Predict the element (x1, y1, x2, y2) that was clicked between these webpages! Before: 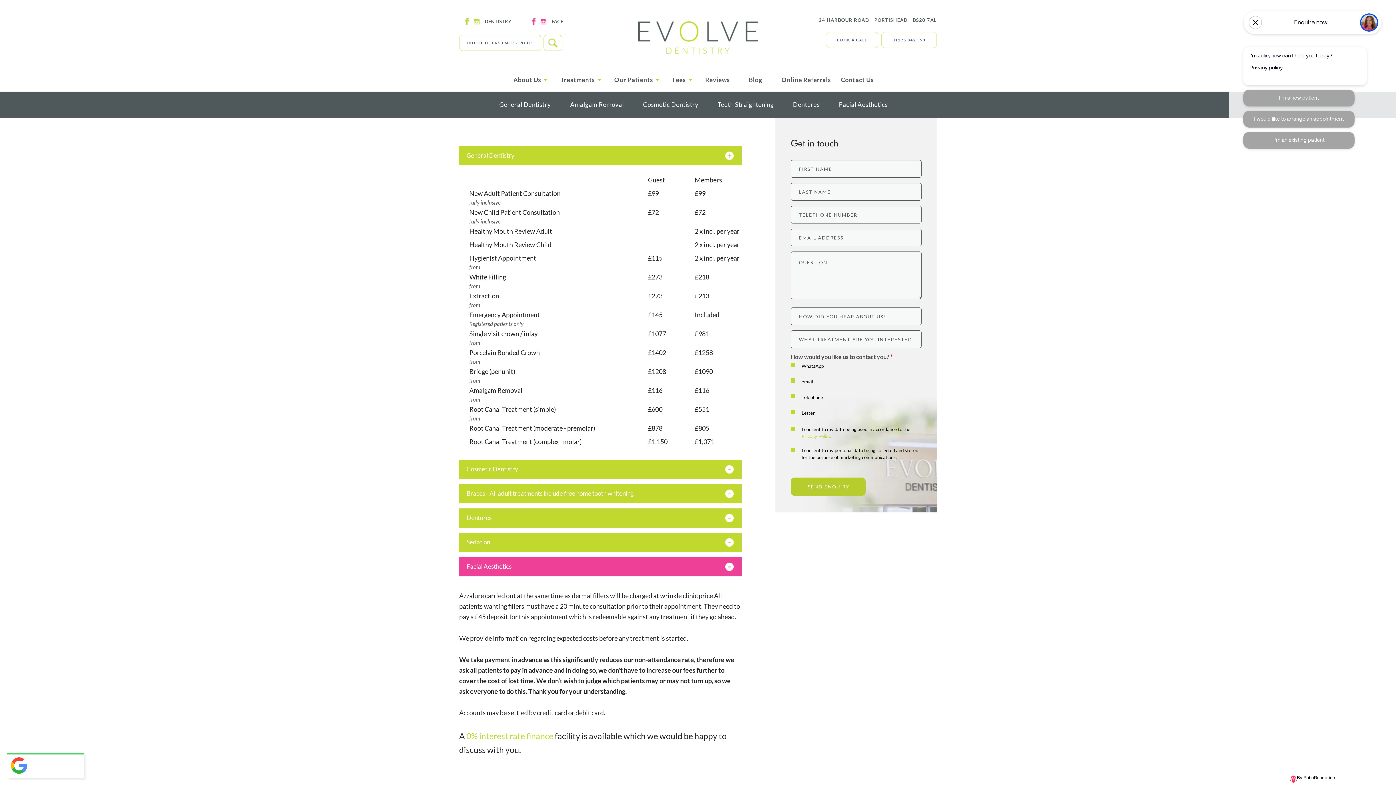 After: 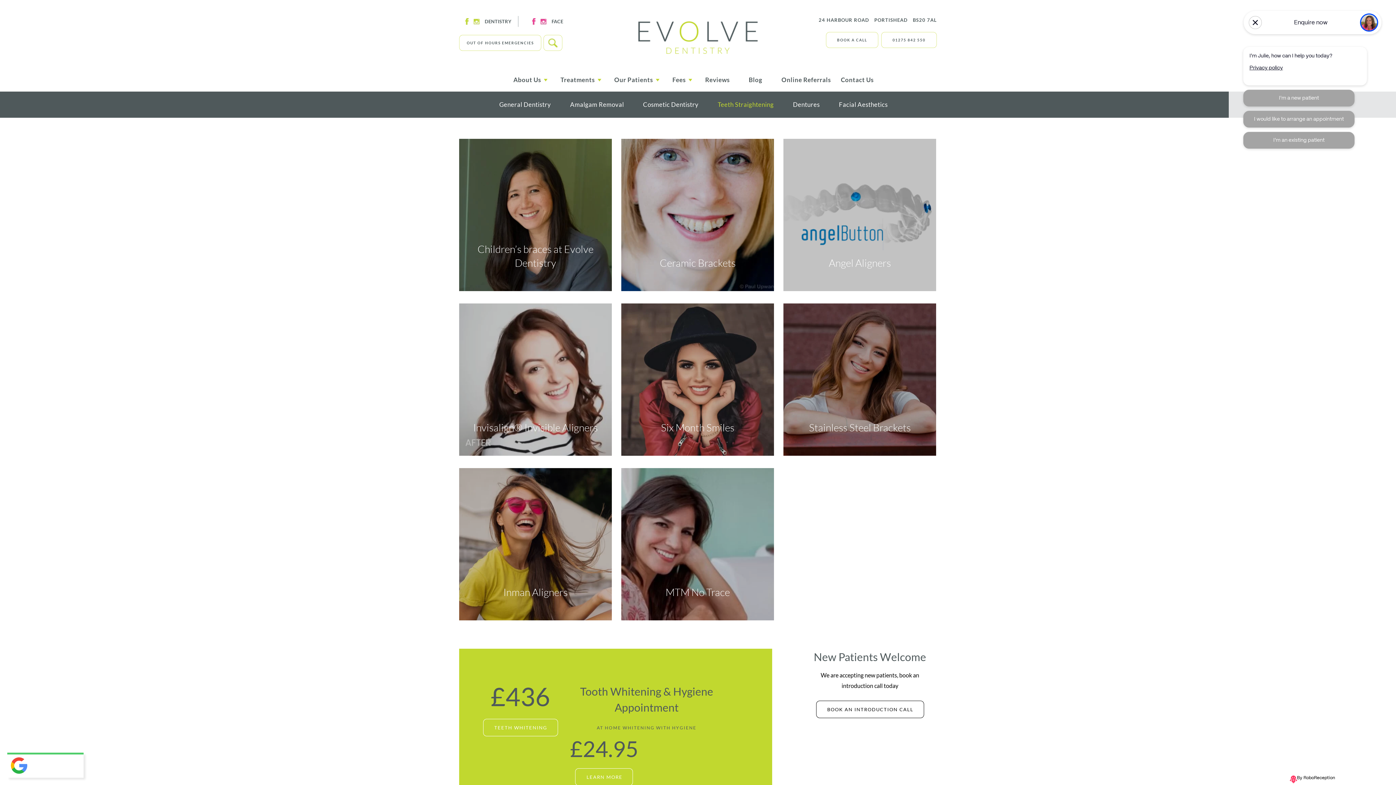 Action: bbox: (708, 93, 783, 116) label: Teeth Straightening